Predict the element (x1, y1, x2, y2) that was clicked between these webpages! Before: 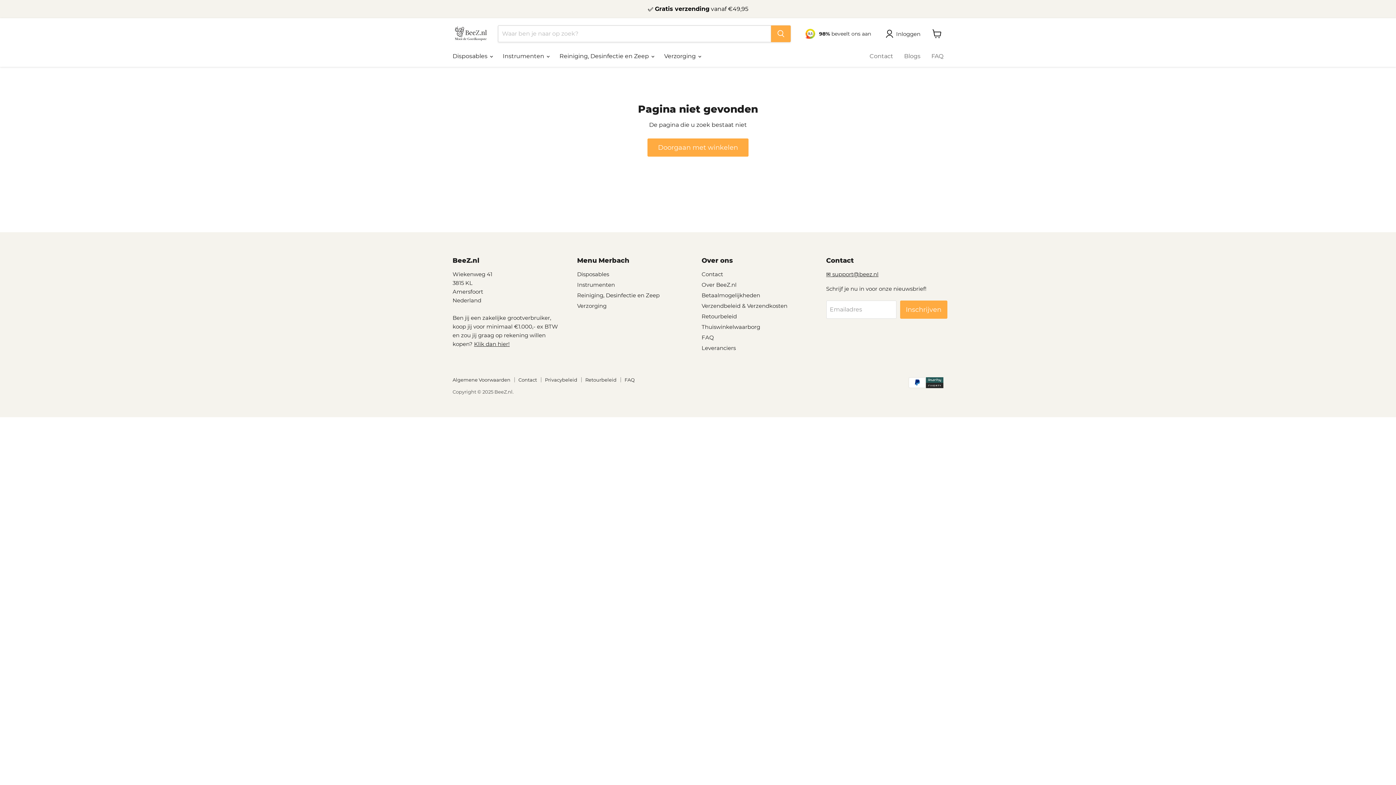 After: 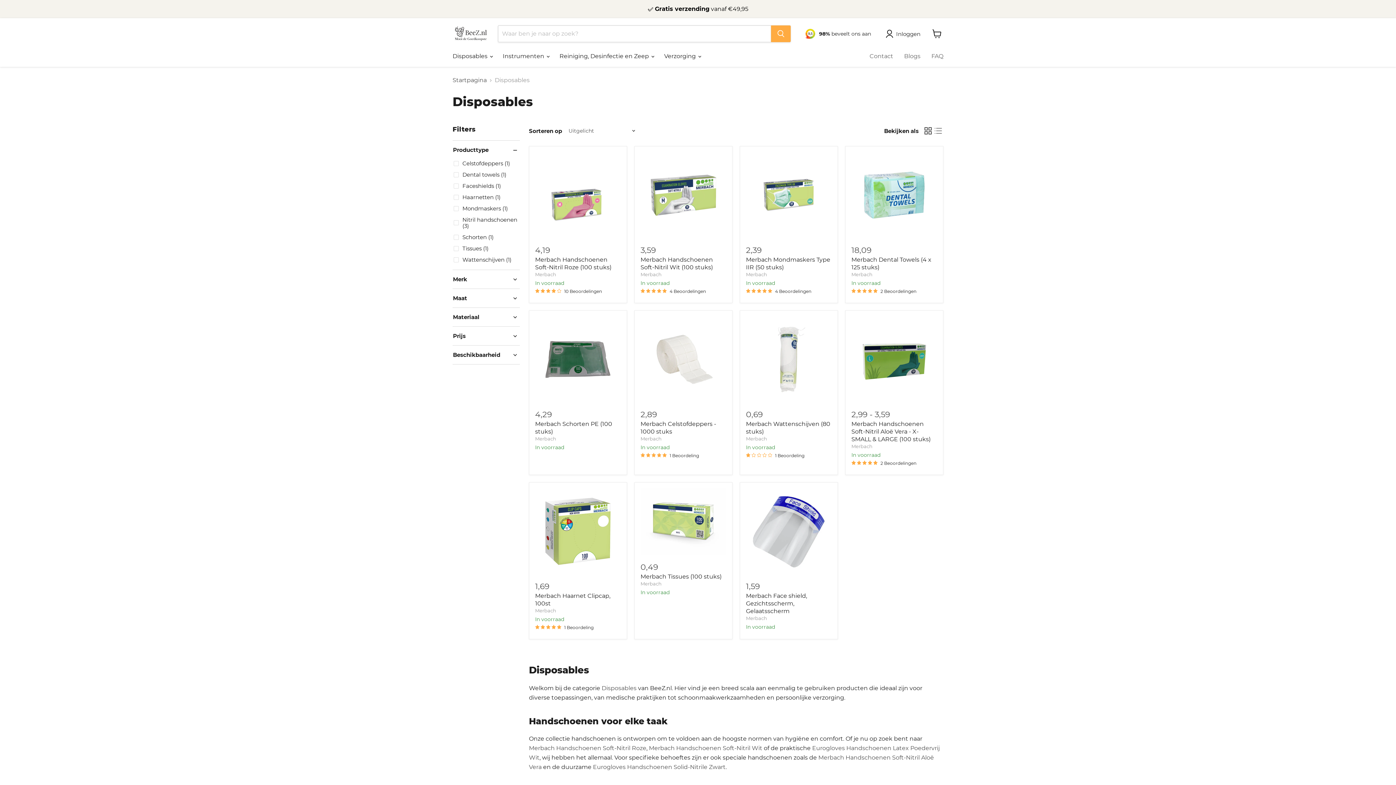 Action: label: Disposables bbox: (577, 270, 609, 277)